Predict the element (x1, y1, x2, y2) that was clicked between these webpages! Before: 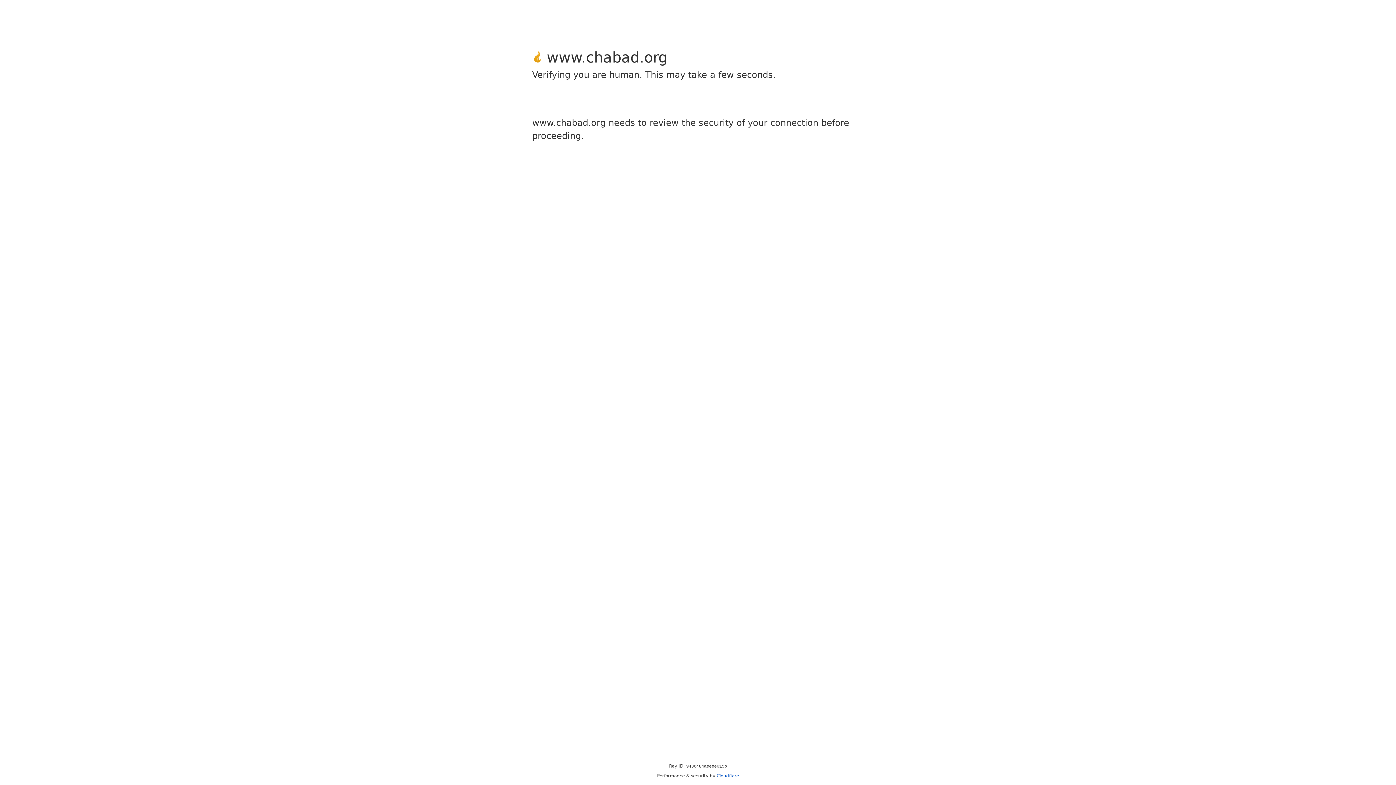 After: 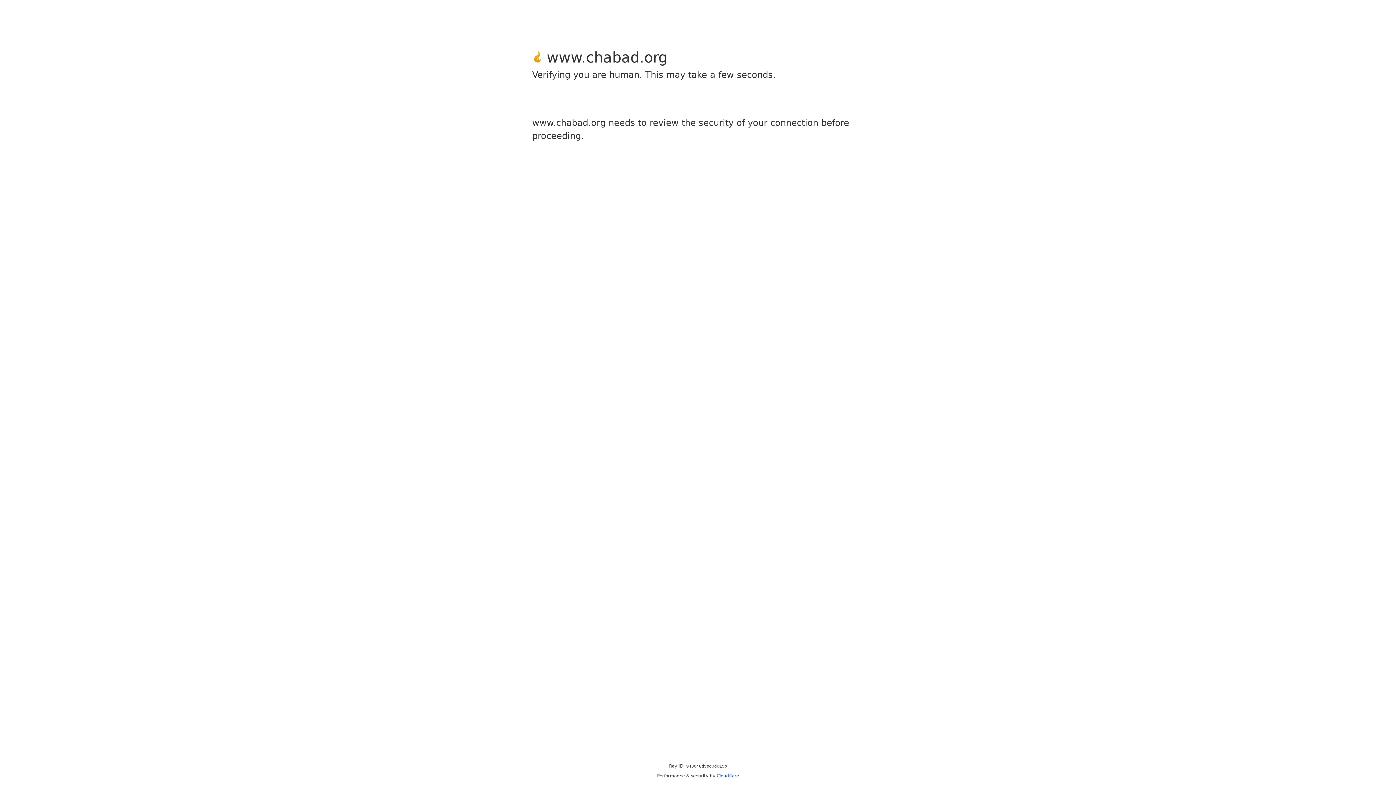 Action: label: Cloudflare bbox: (716, 773, 739, 778)